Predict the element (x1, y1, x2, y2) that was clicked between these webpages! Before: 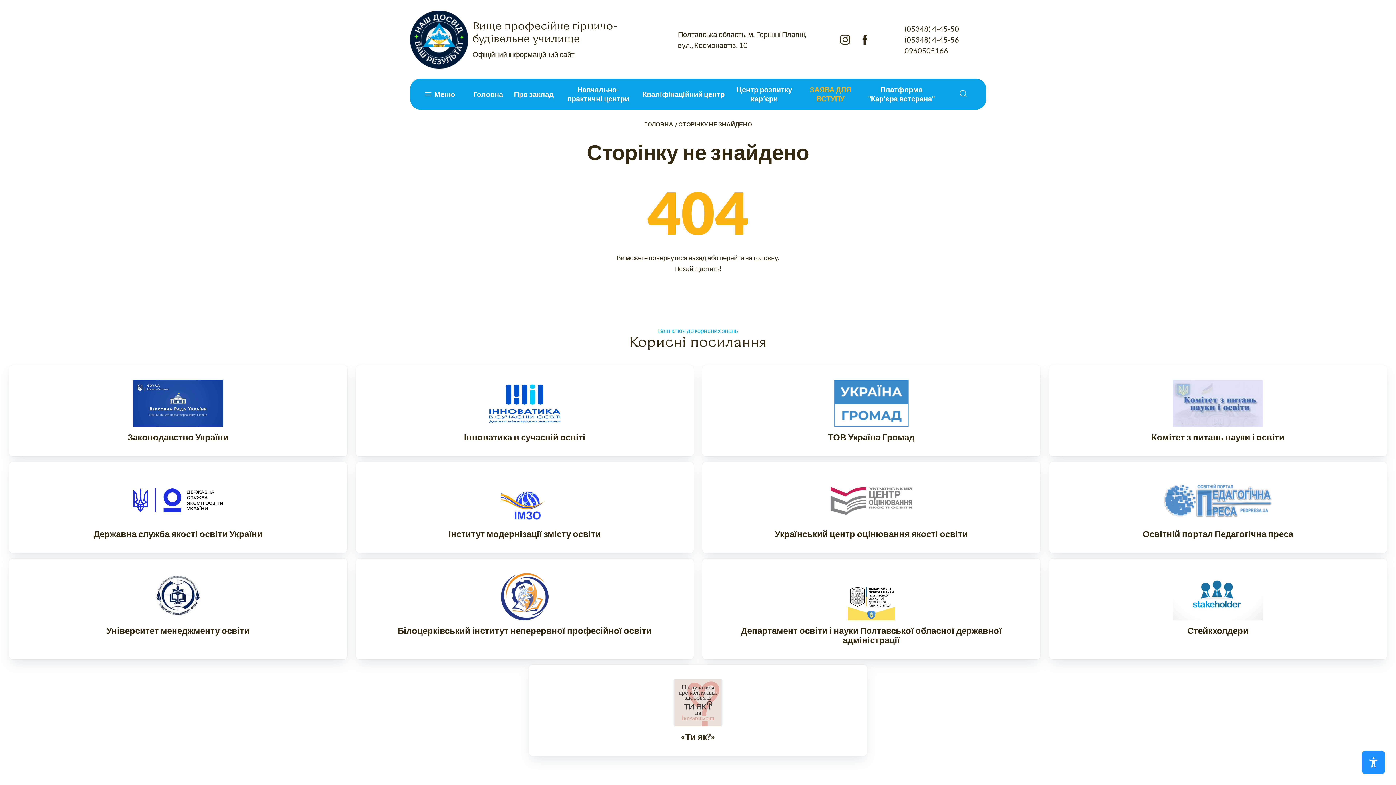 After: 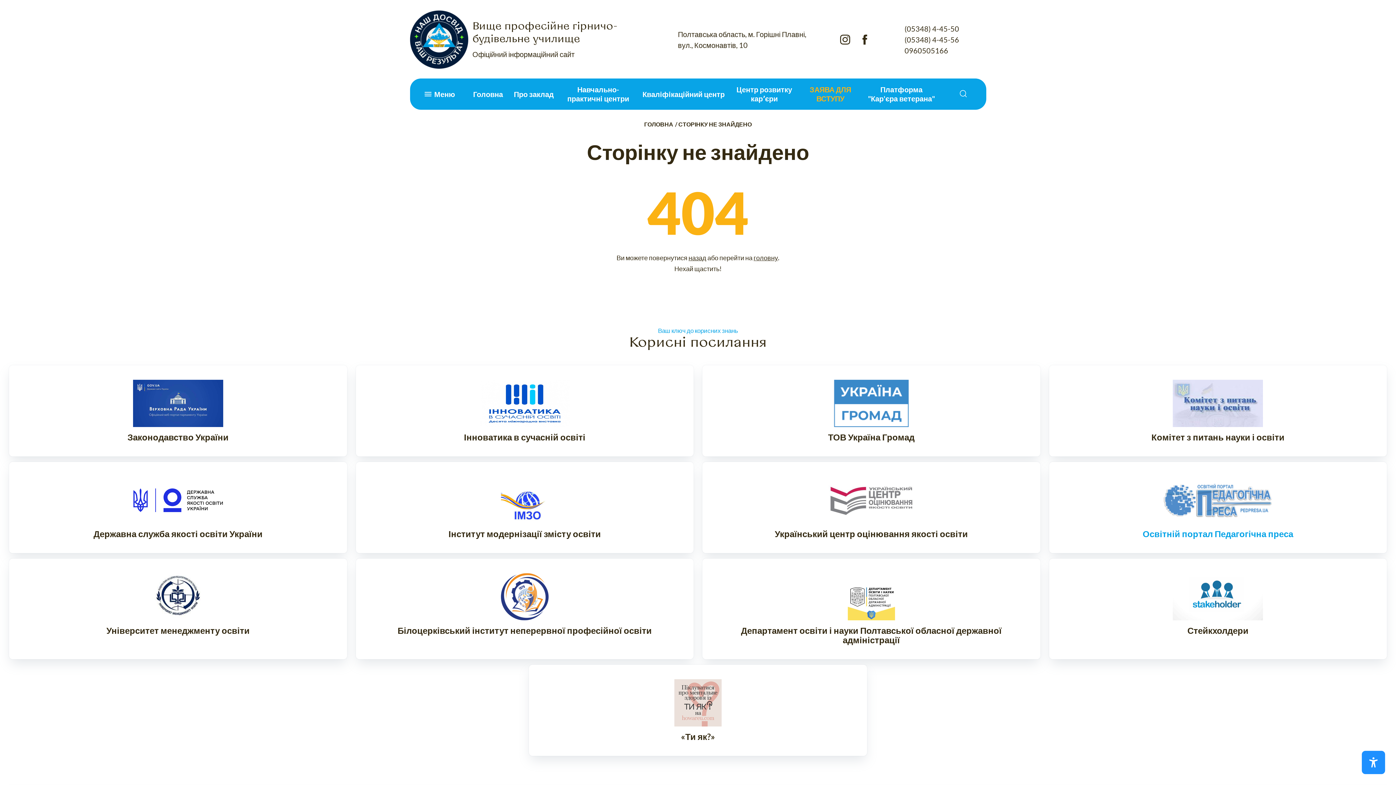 Action: bbox: (1049, 462, 1387, 553) label: http://pedpresa.ua/